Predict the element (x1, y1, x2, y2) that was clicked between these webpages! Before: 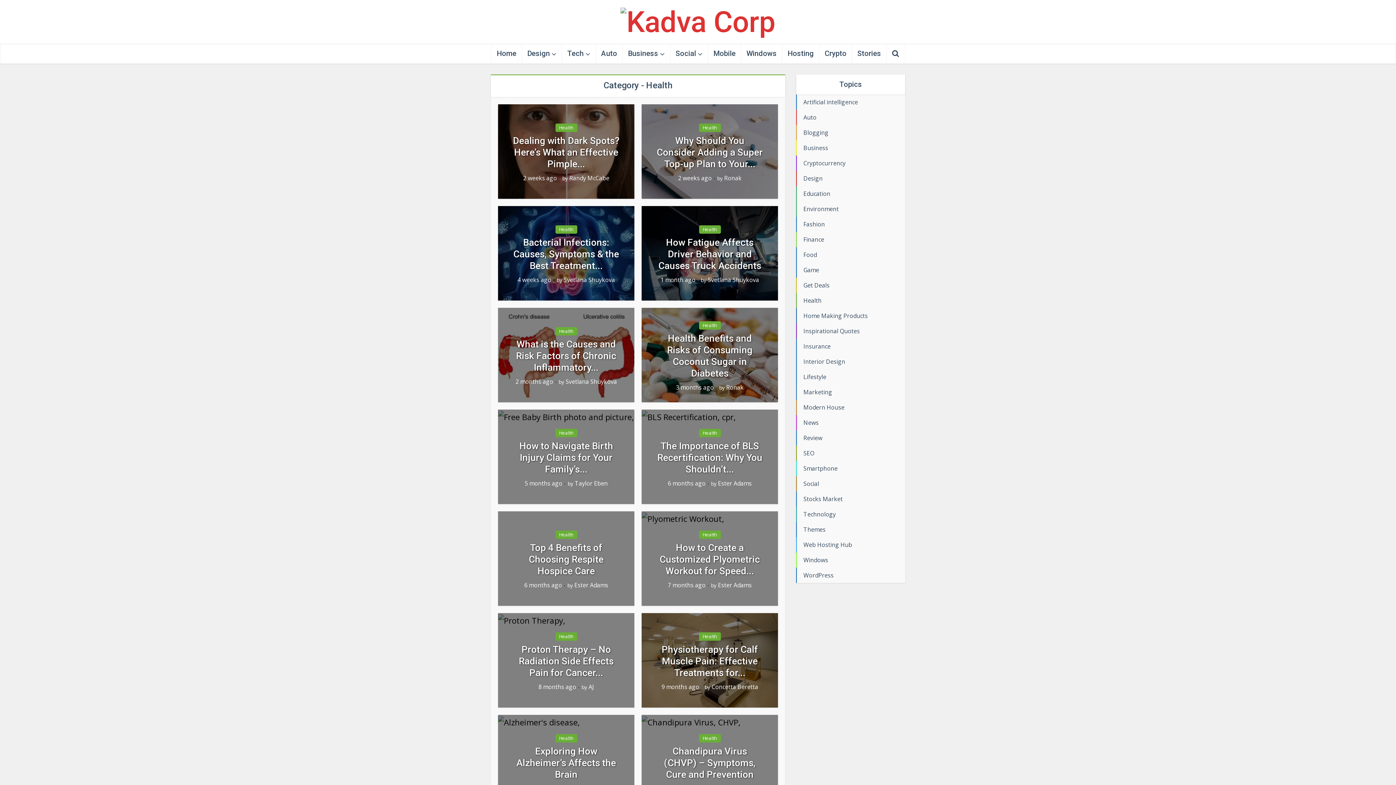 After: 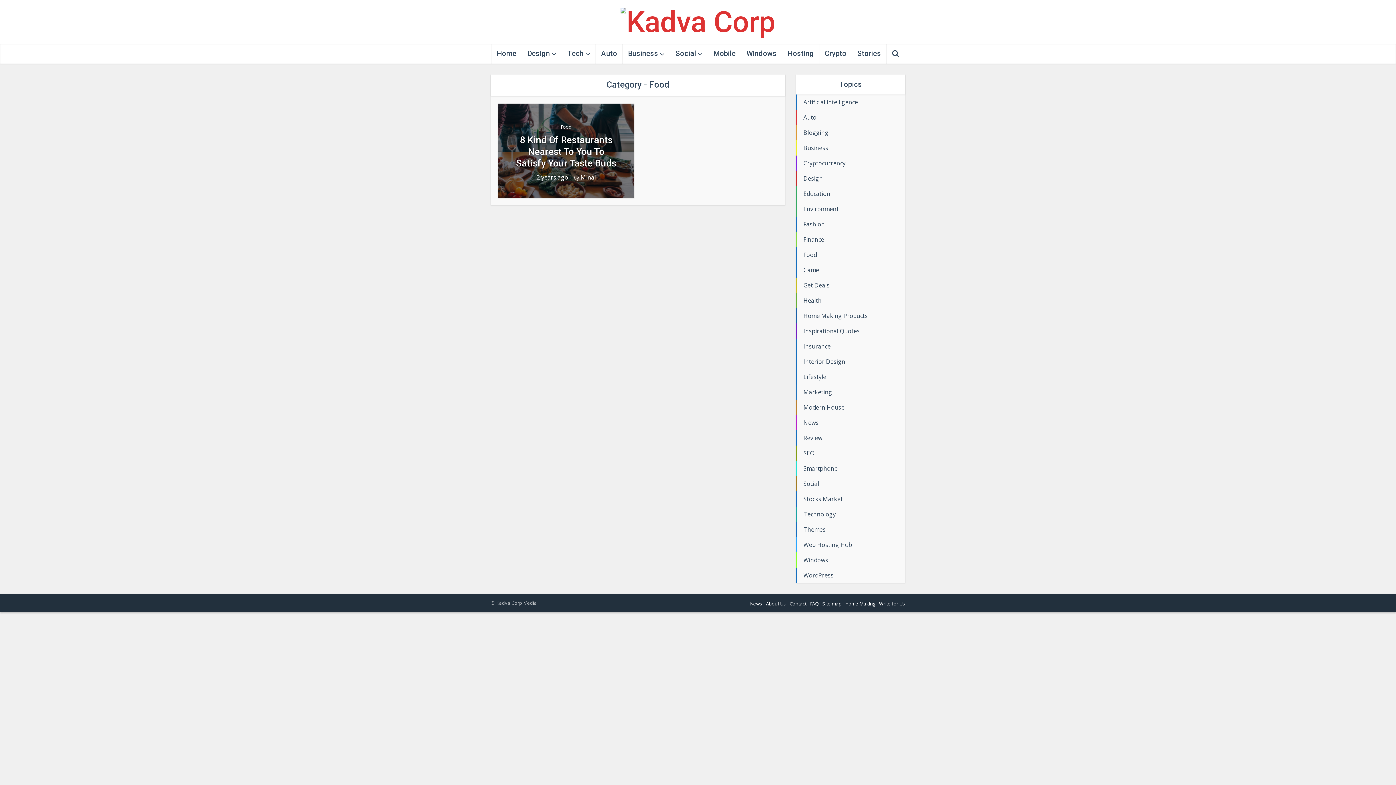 Action: bbox: (796, 247, 905, 262) label: Food